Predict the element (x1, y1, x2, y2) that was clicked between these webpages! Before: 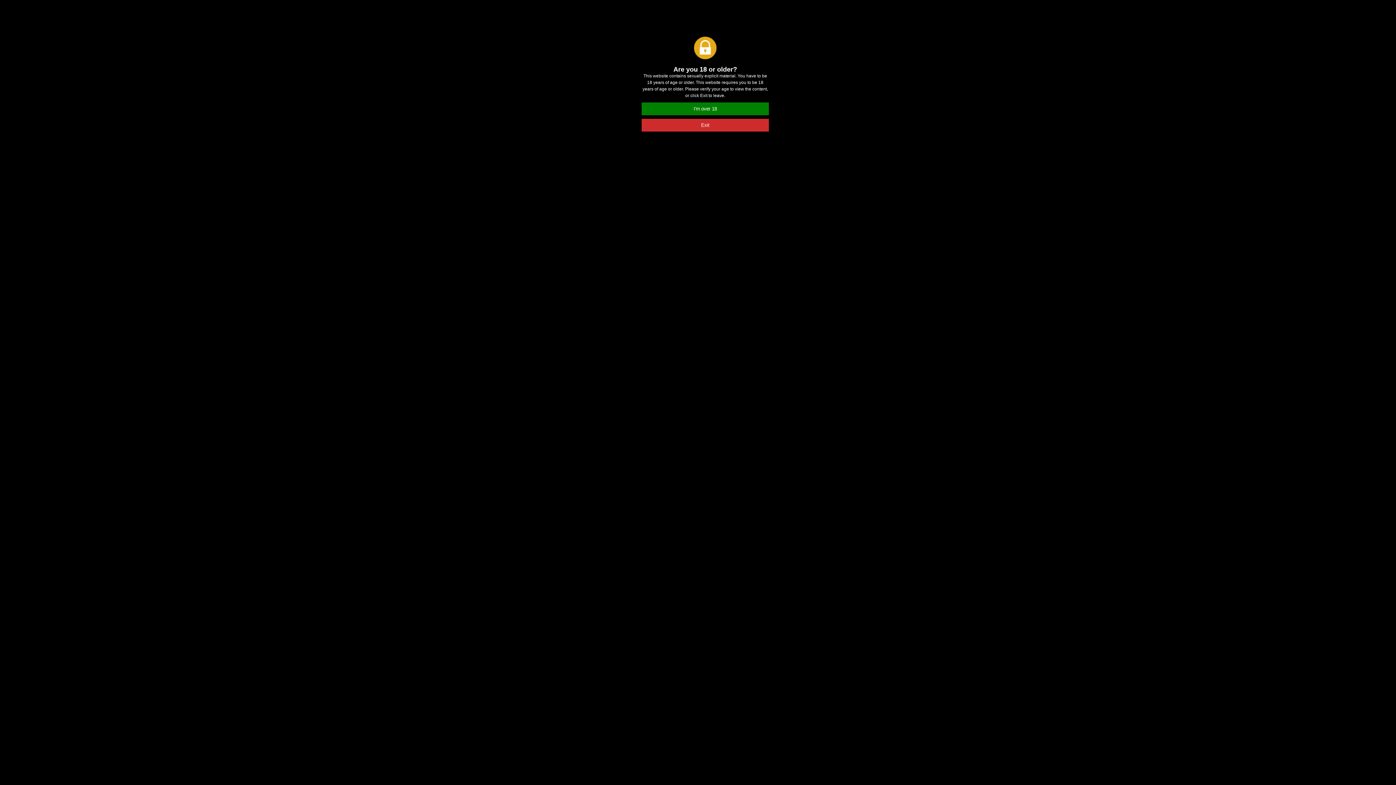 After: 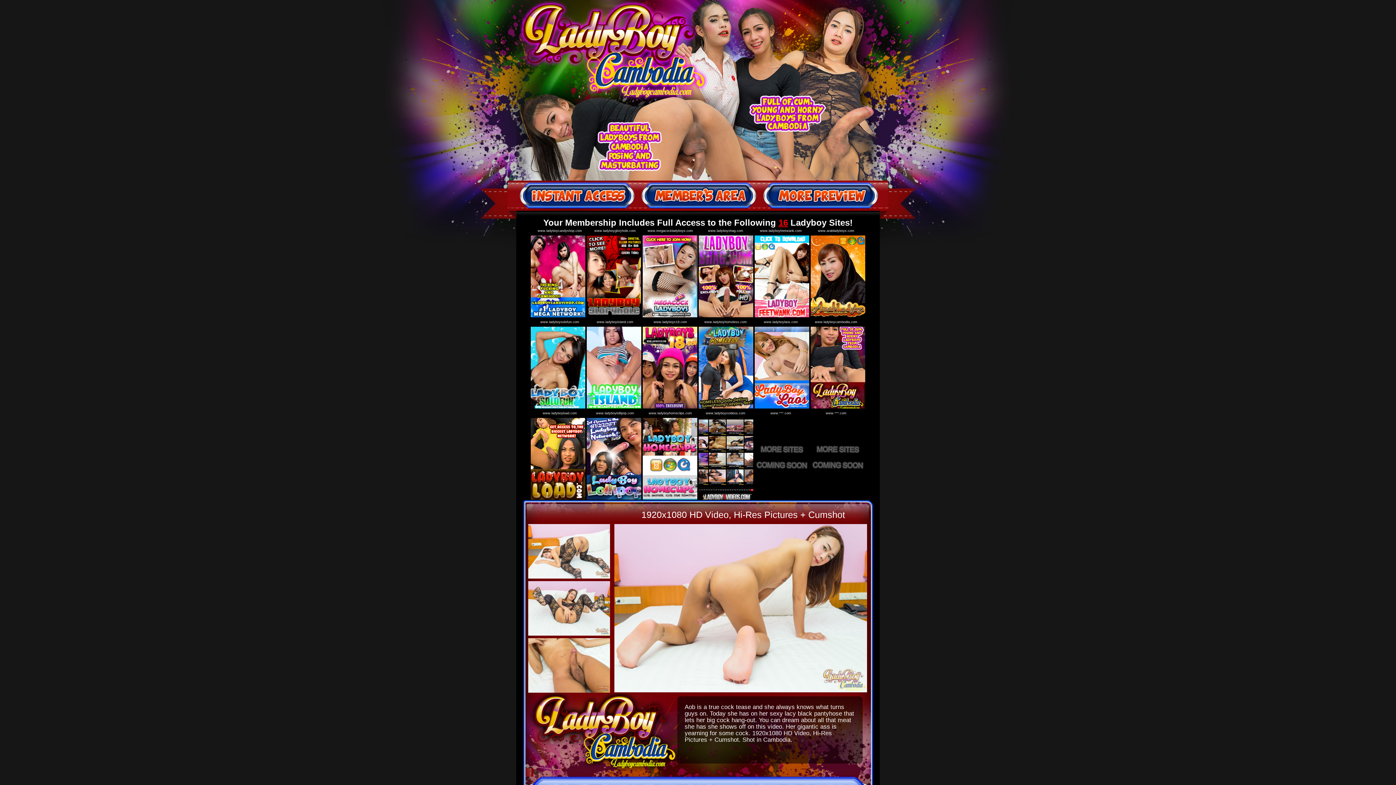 Action: bbox: (641, 102, 769, 115) label: I'm over 18